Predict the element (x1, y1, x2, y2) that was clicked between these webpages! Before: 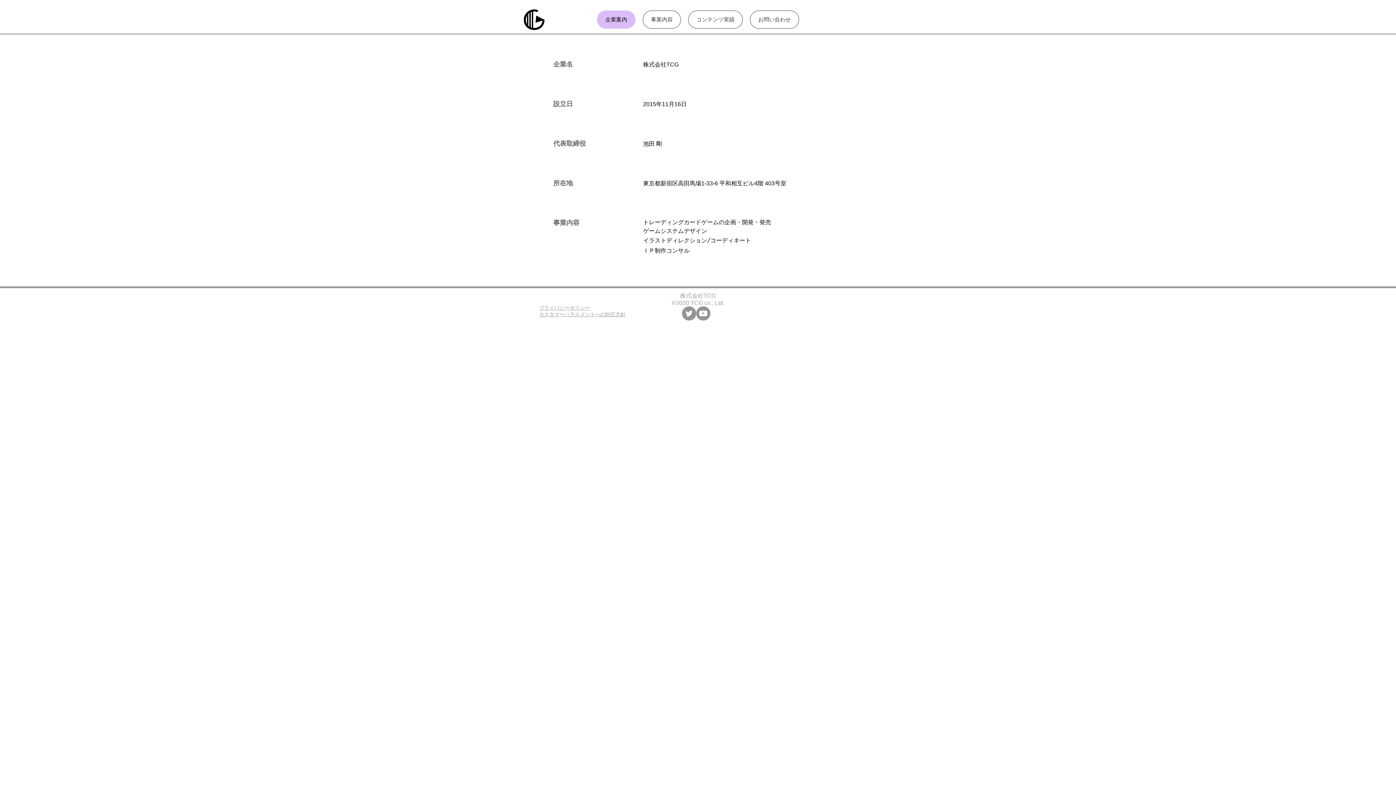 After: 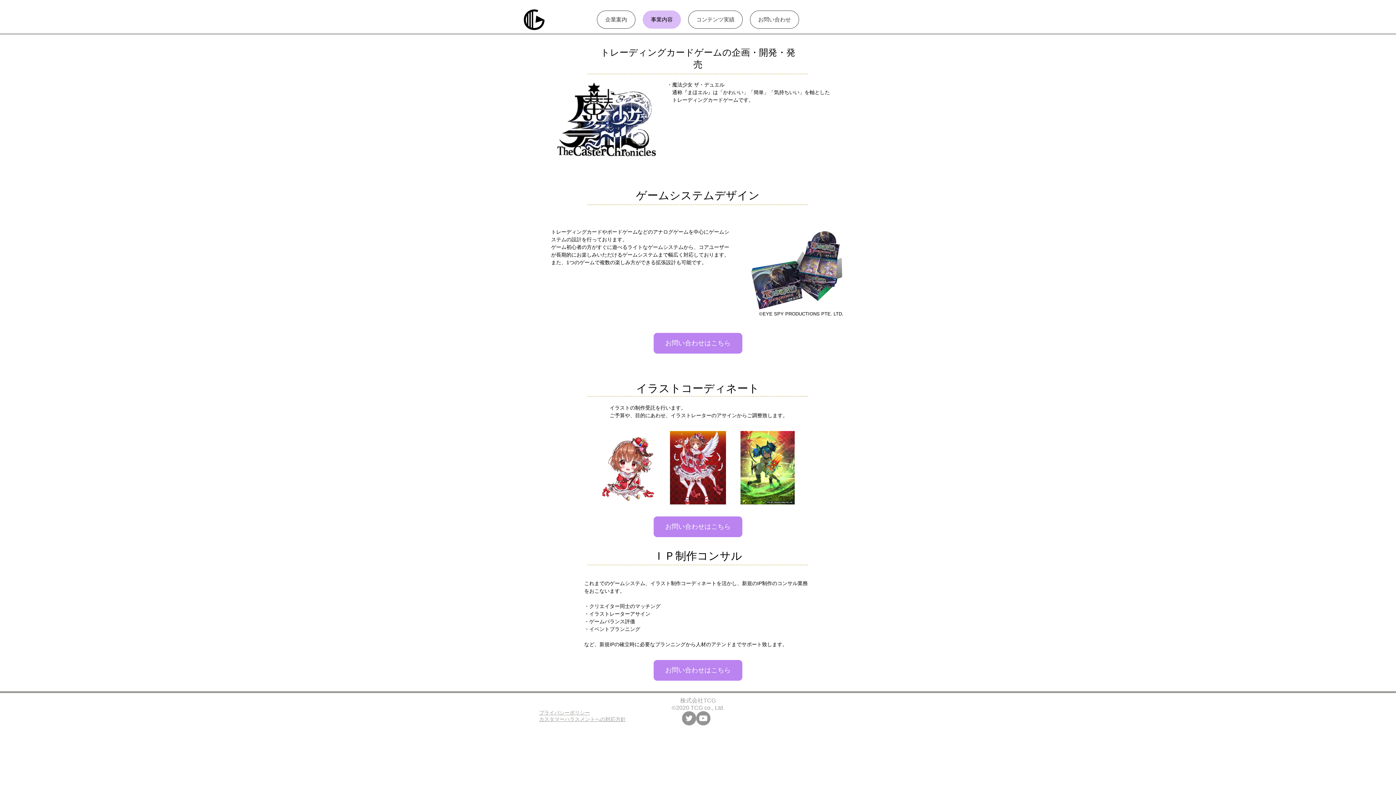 Action: bbox: (642, 10, 681, 28) label: 事業内容